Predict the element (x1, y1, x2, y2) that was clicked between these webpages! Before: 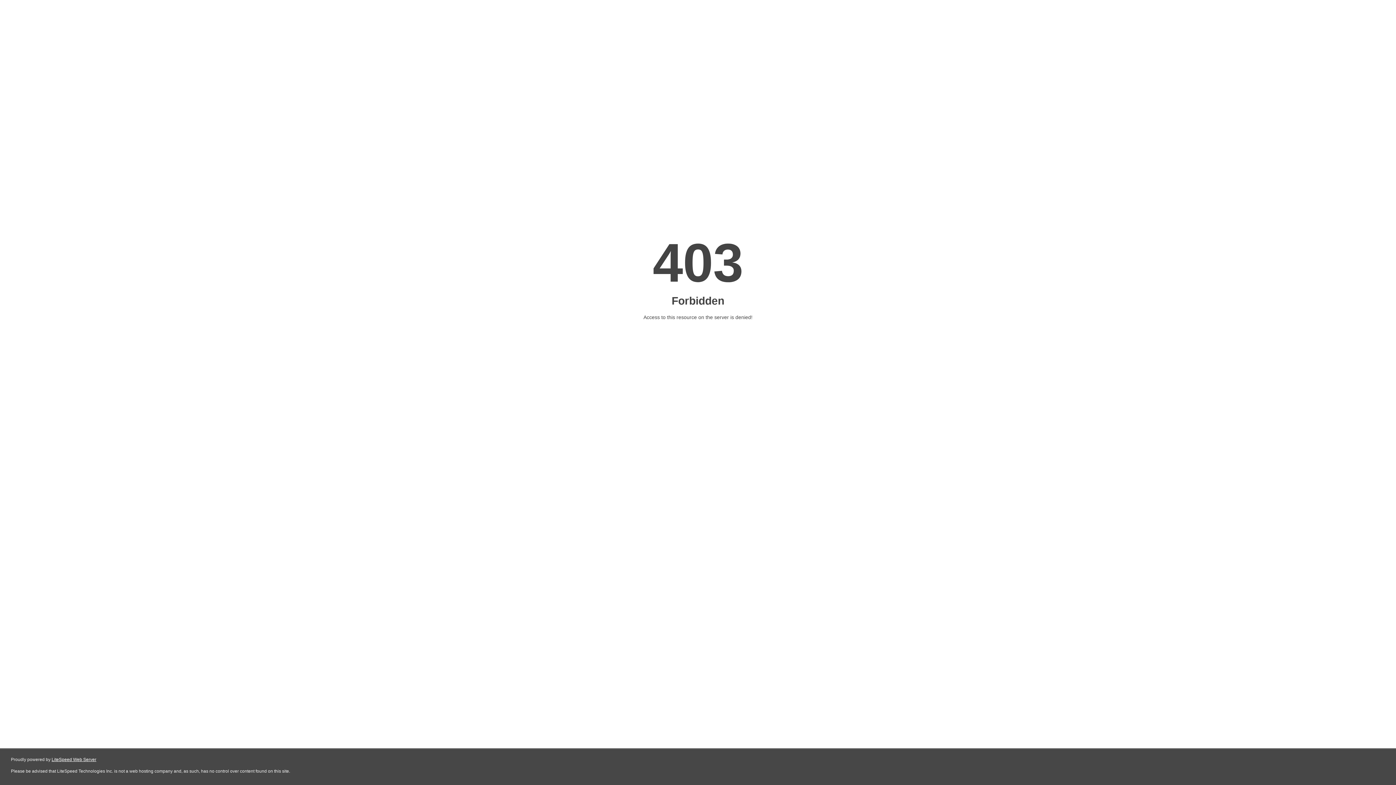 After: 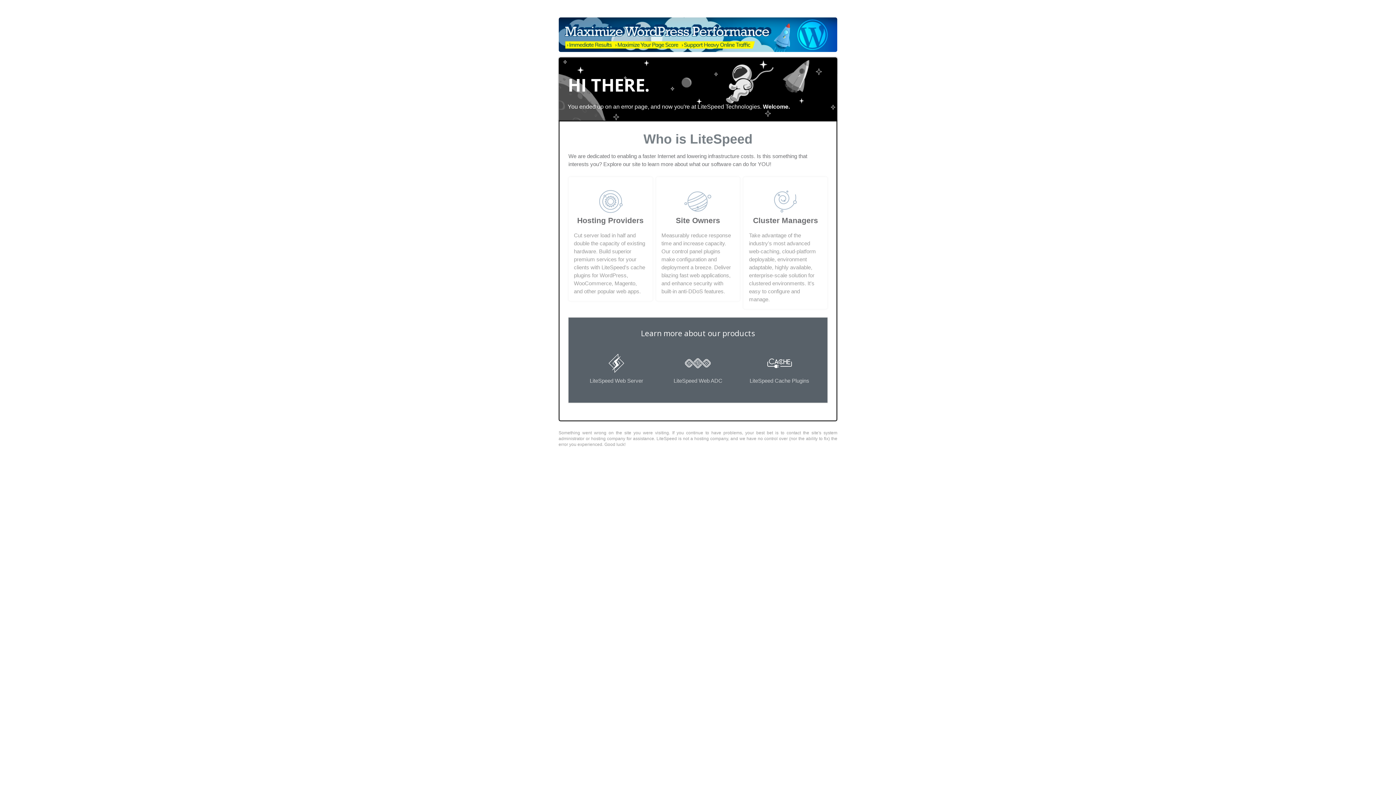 Action: label: LiteSpeed Web Server bbox: (51, 757, 96, 762)